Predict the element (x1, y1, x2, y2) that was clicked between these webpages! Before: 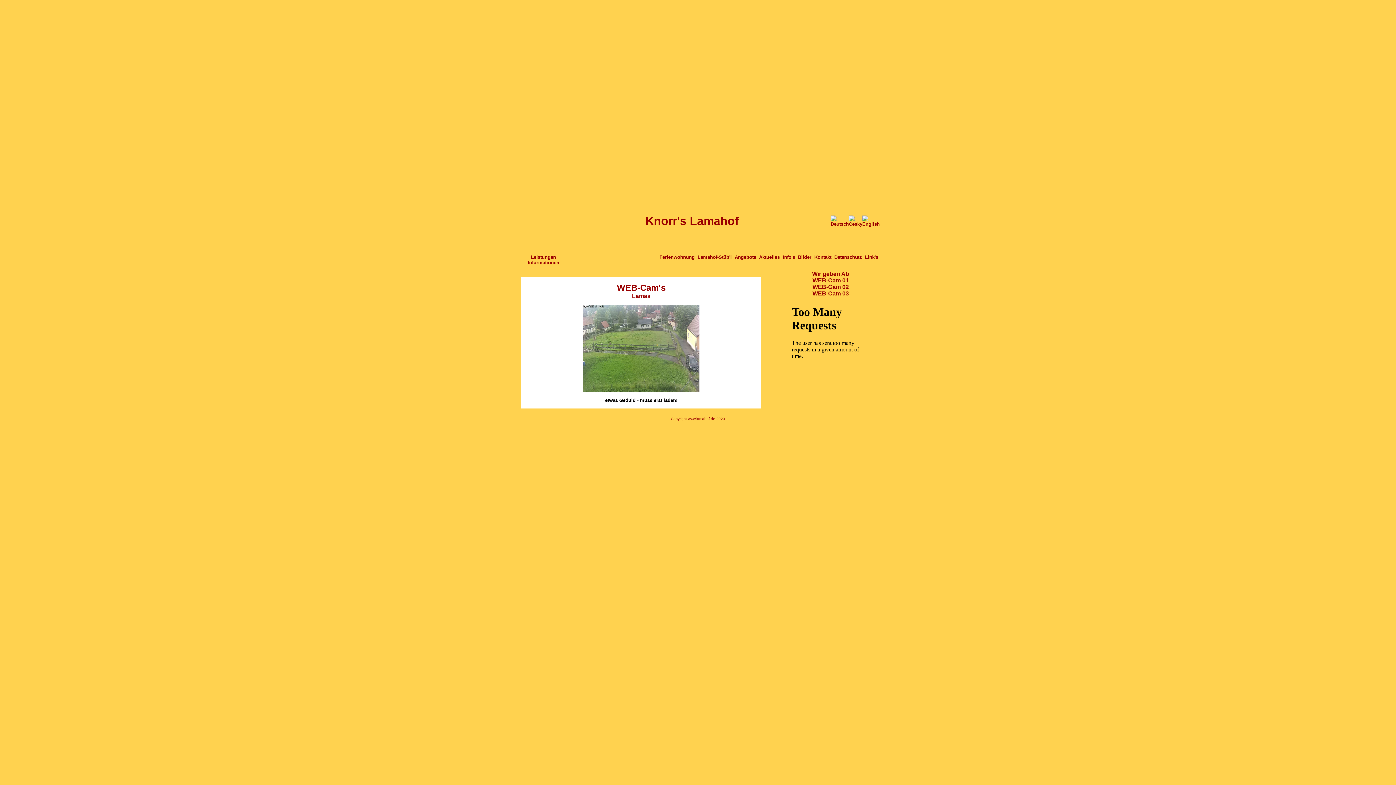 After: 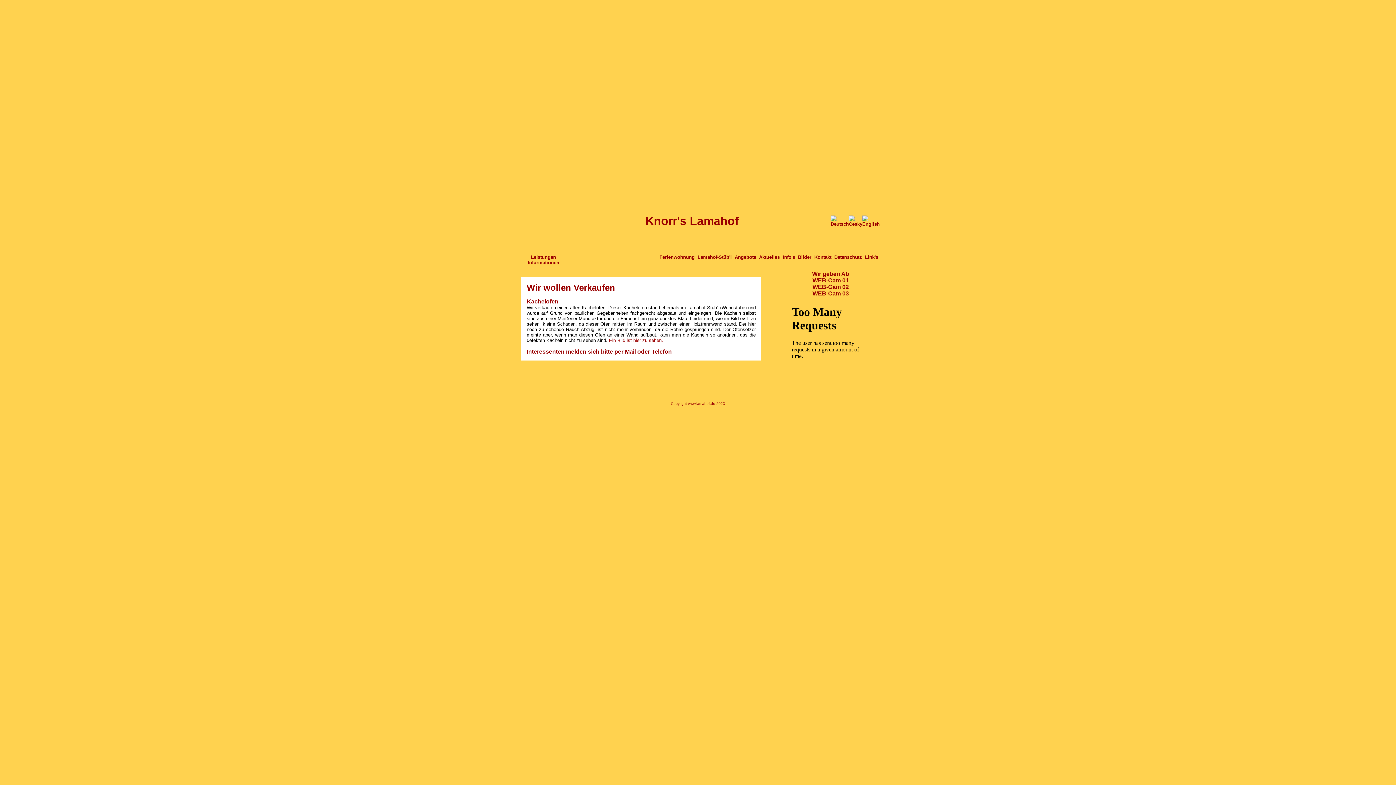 Action: label: Wir geben Ab bbox: (812, 270, 849, 277)